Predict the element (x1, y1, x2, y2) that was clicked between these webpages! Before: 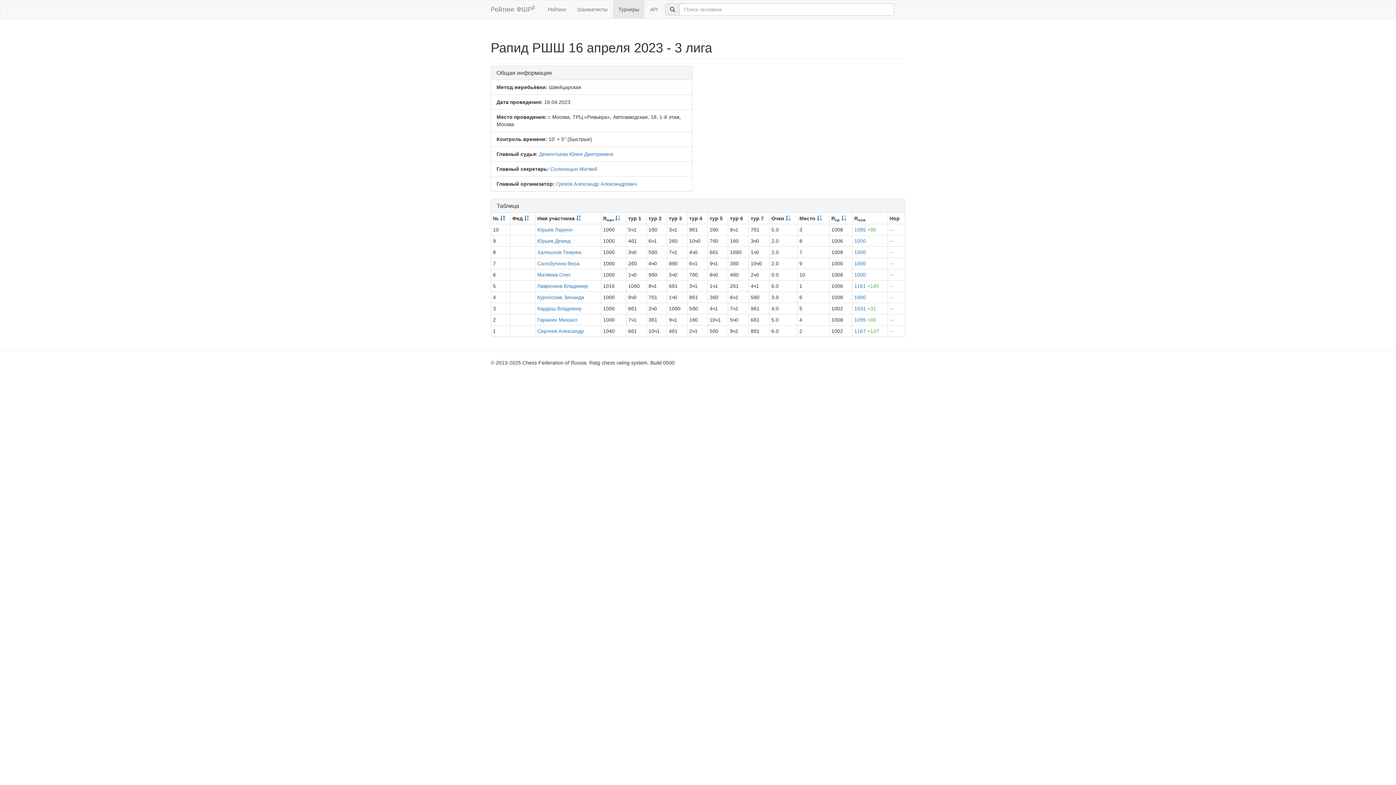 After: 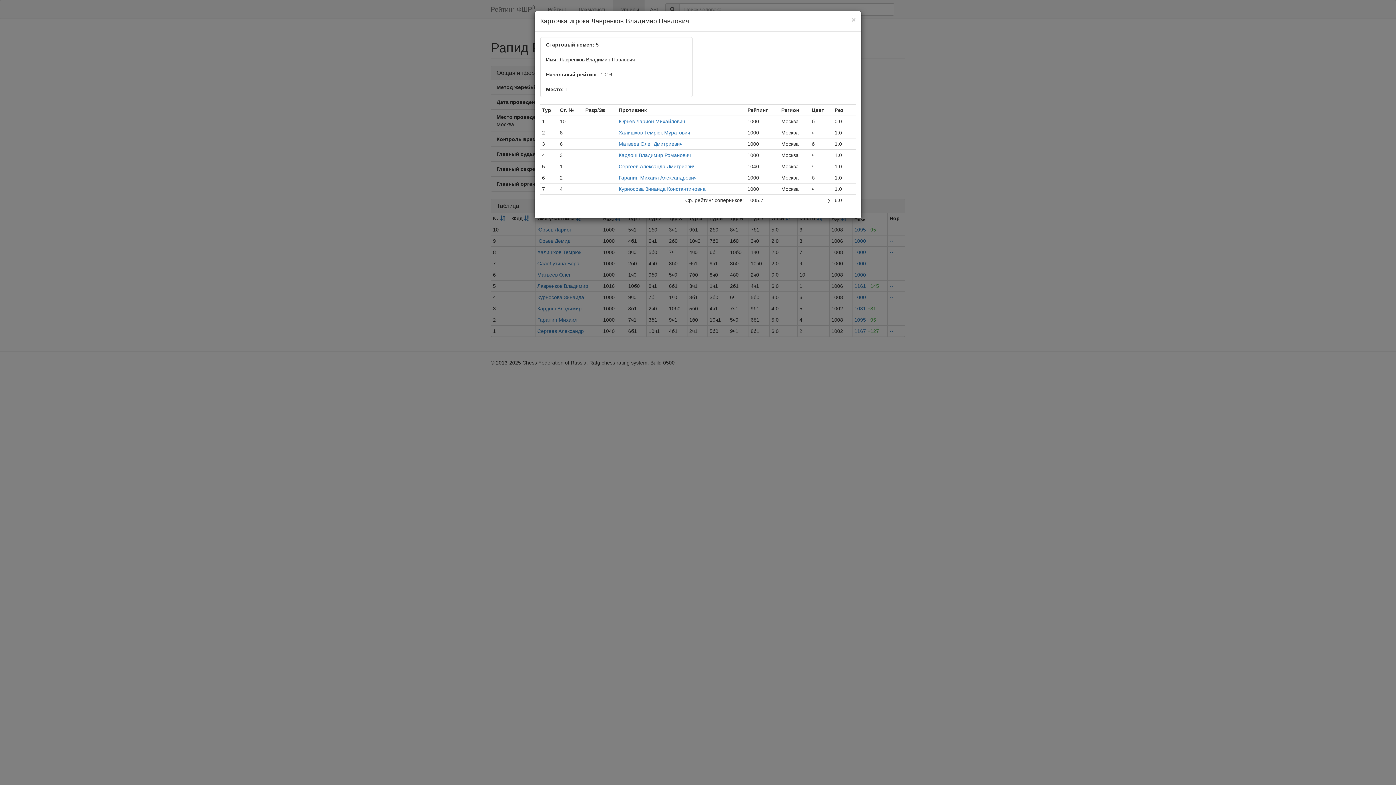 Action: bbox: (889, 283, 893, 289) label: --